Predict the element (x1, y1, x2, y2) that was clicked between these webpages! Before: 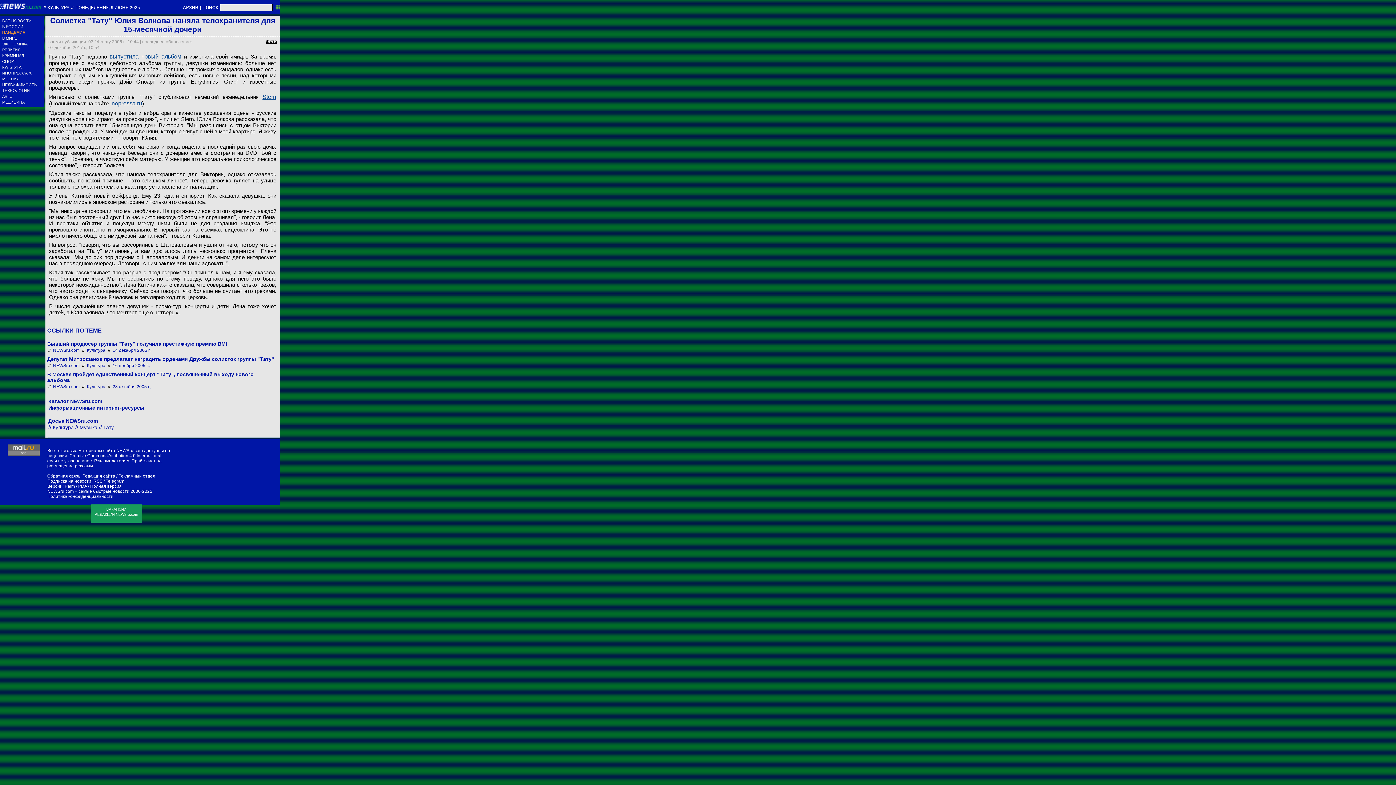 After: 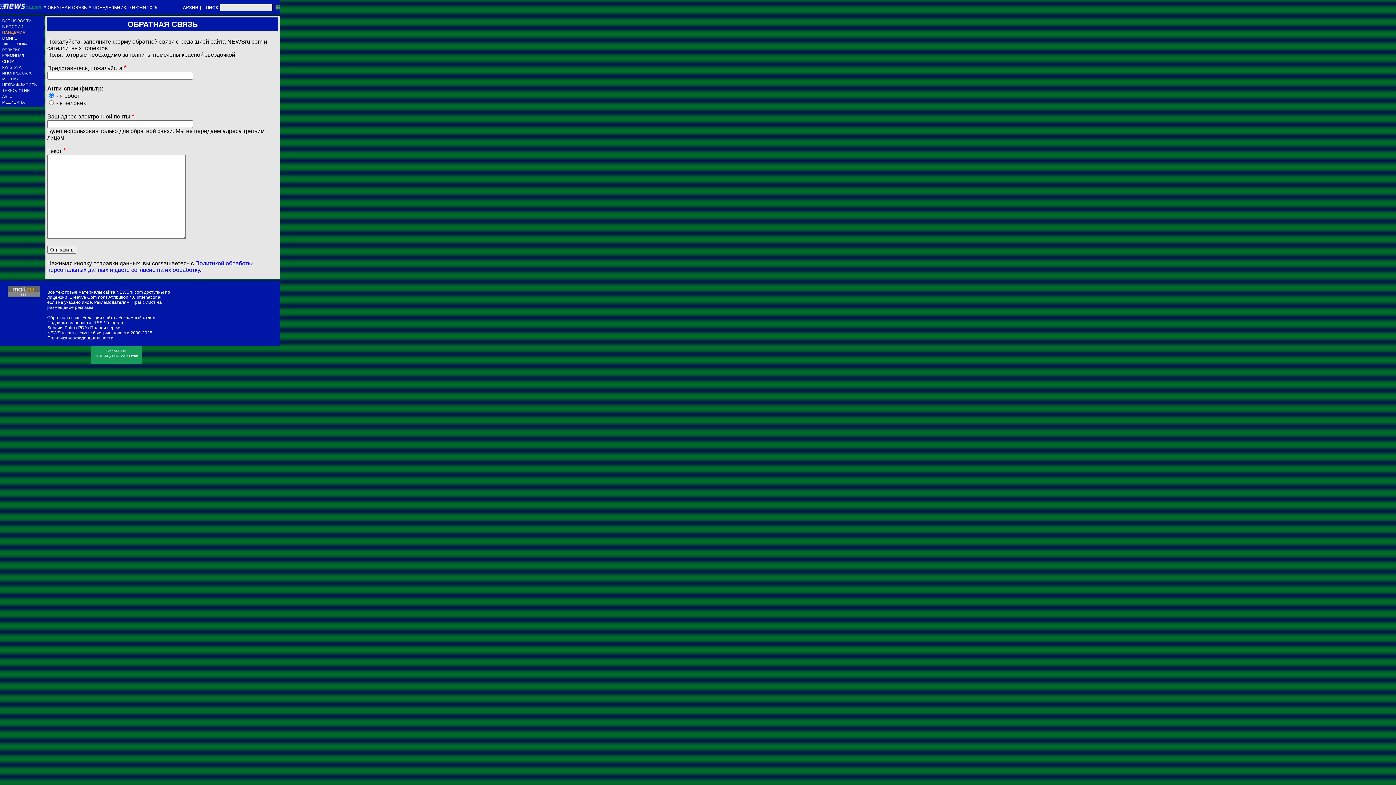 Action: label: Редакция сайта bbox: (82, 473, 115, 478)